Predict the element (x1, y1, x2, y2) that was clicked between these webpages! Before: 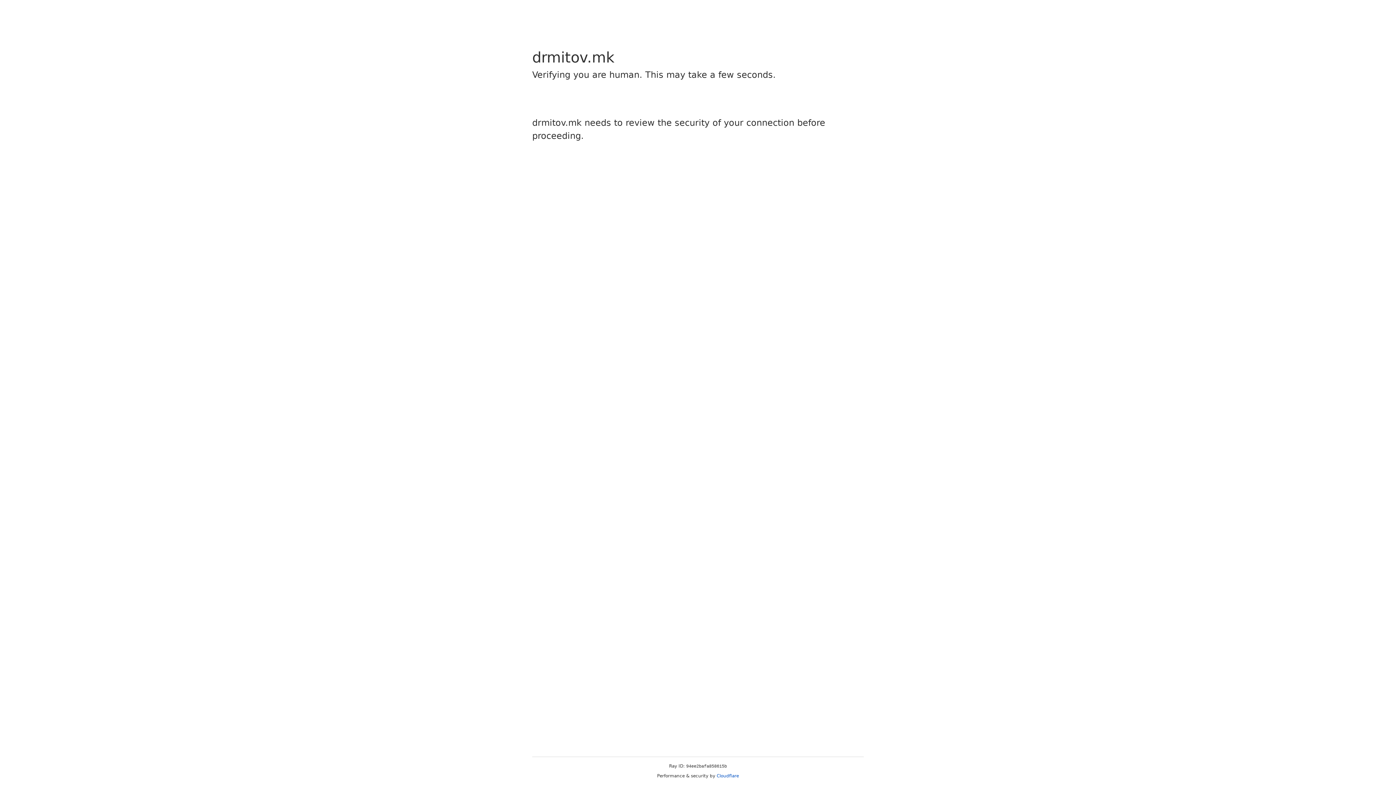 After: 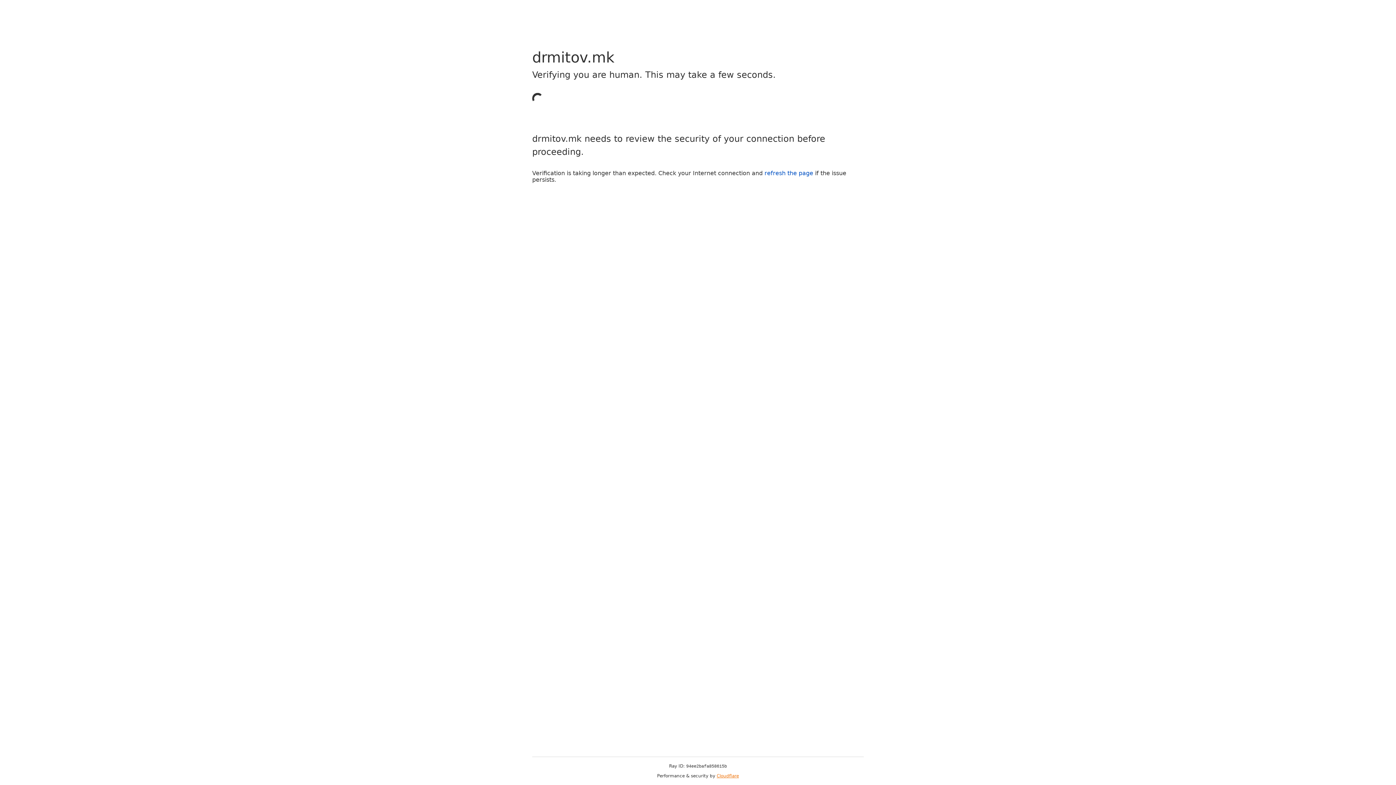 Action: label: Cloudflare bbox: (716, 773, 739, 778)